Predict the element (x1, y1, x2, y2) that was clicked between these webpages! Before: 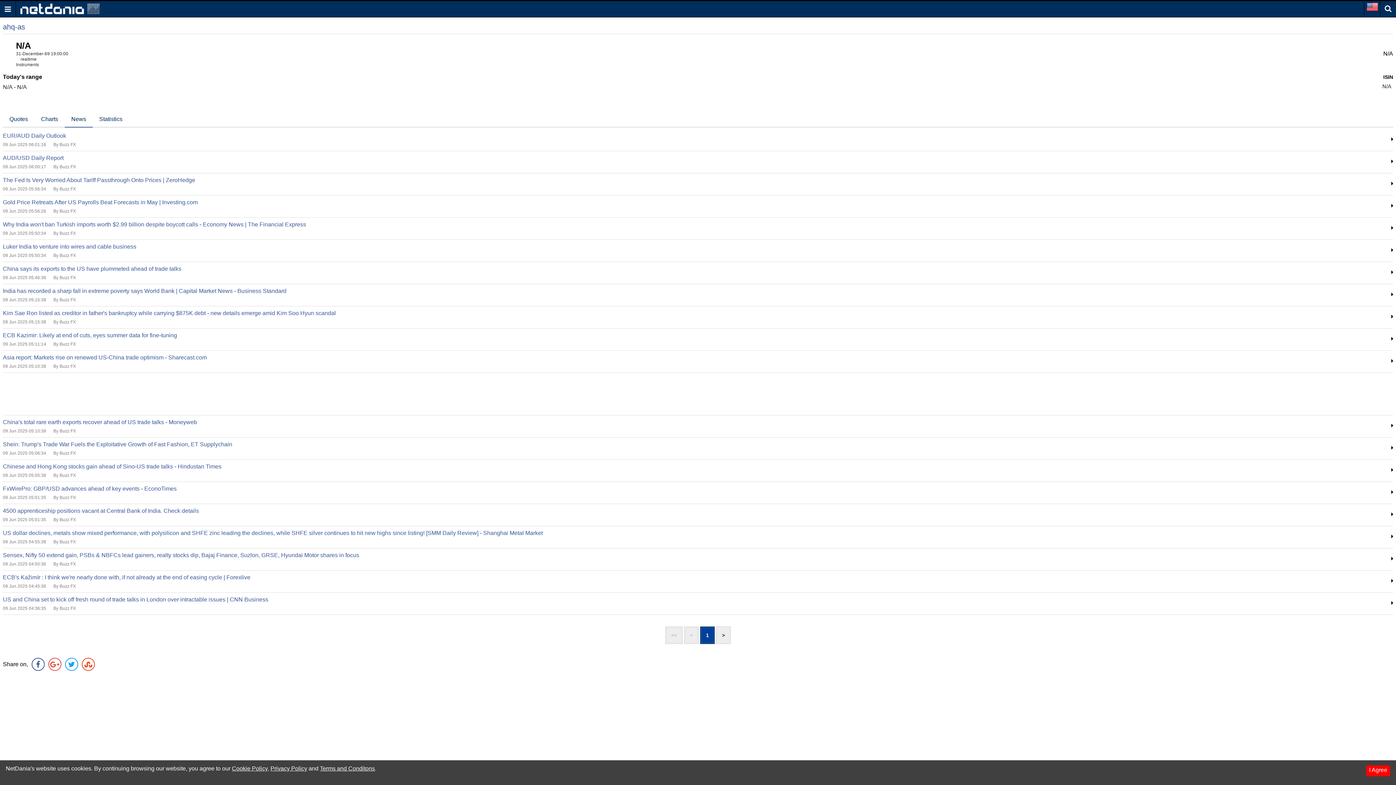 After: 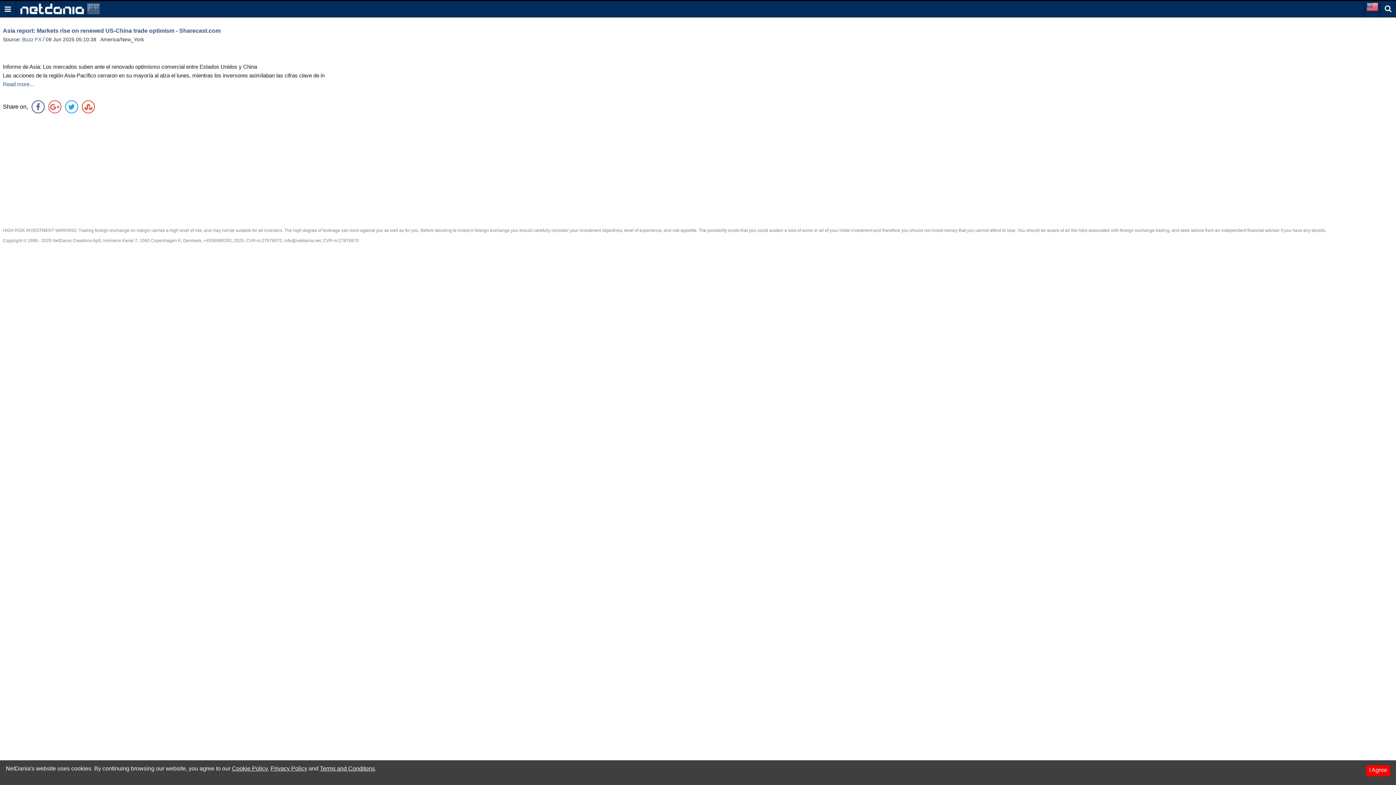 Action: bbox: (2, 354, 206, 360) label: Asia report: Markets rise on renewed US-China trade optimism - Sharecast.com